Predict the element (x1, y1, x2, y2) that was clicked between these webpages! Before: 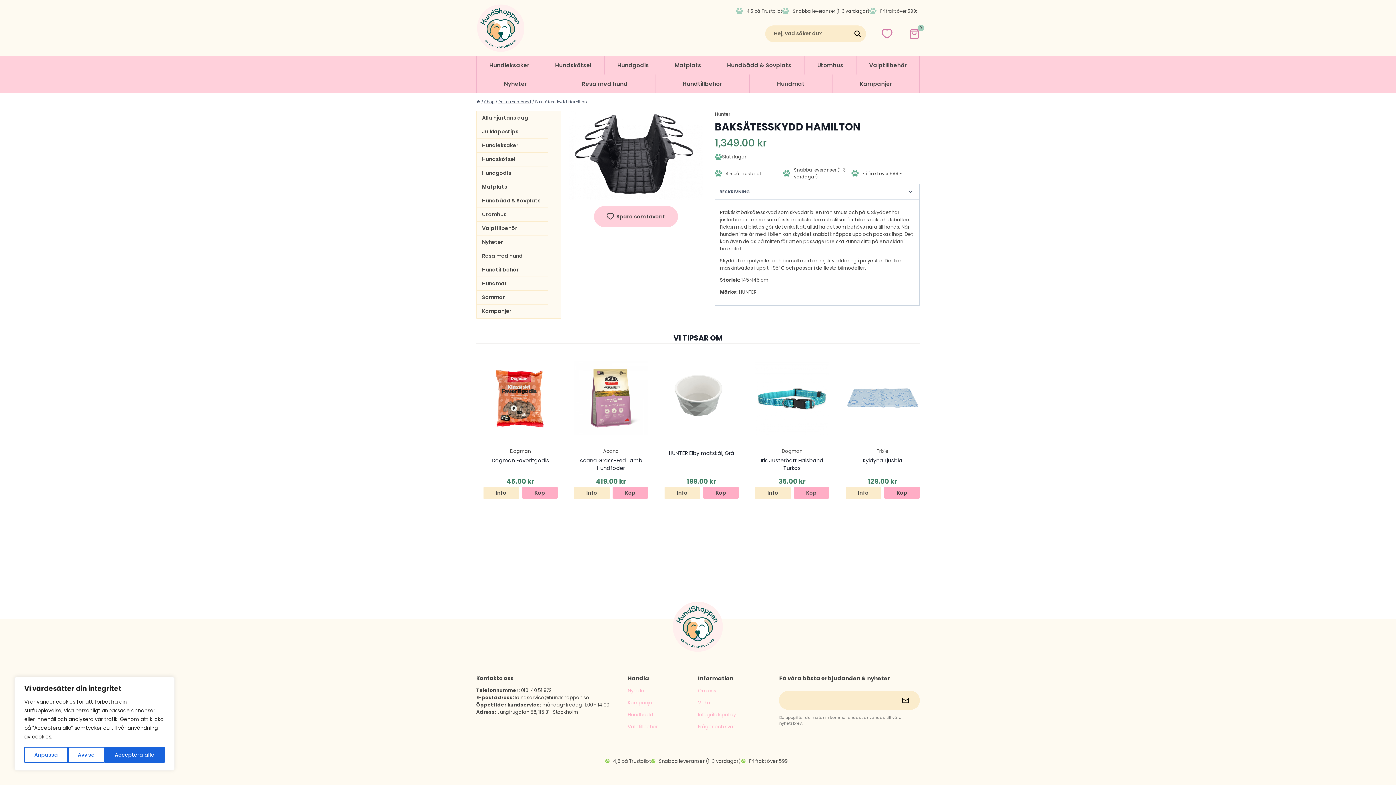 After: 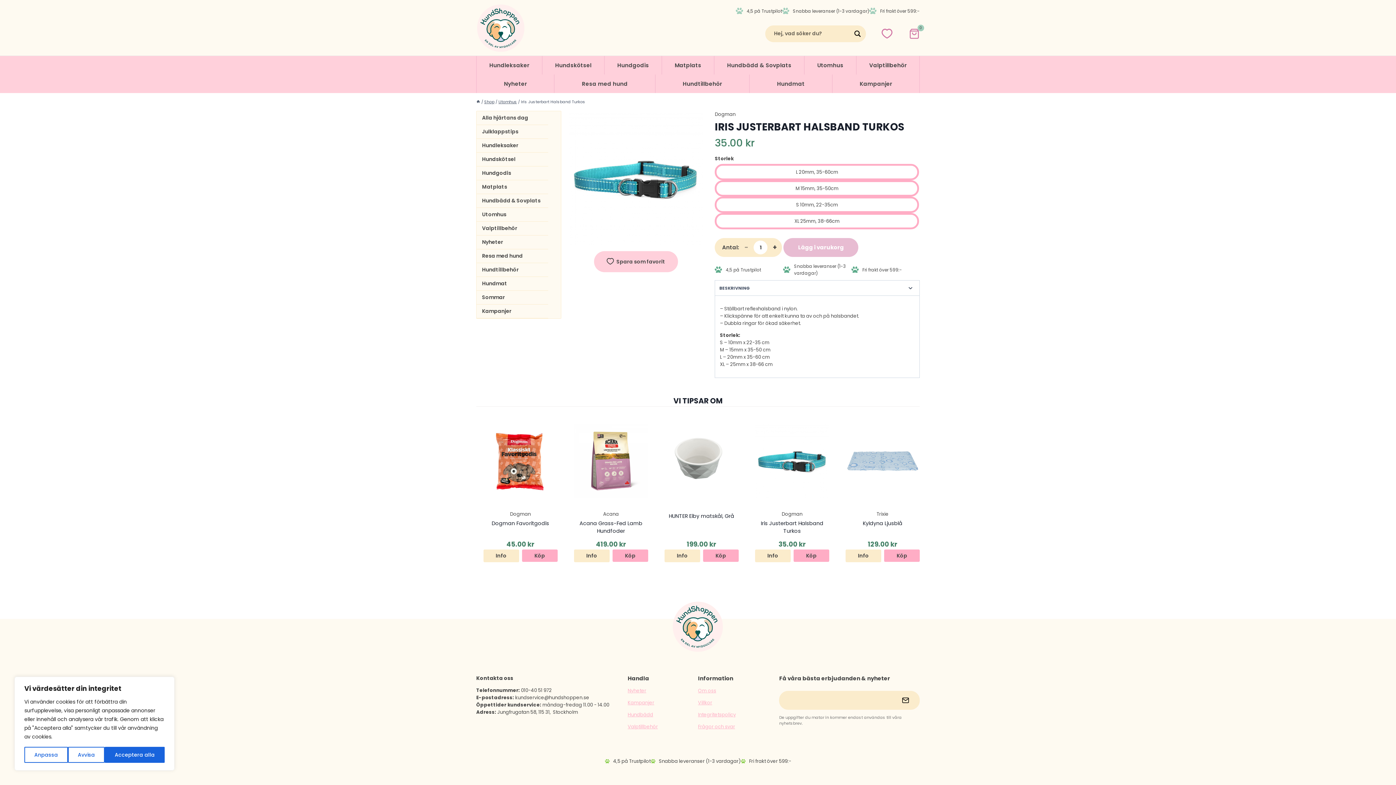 Action: bbox: (793, 486, 829, 498) label: Välj alternativ för ”Iris Justerbart Halsband Turkos”